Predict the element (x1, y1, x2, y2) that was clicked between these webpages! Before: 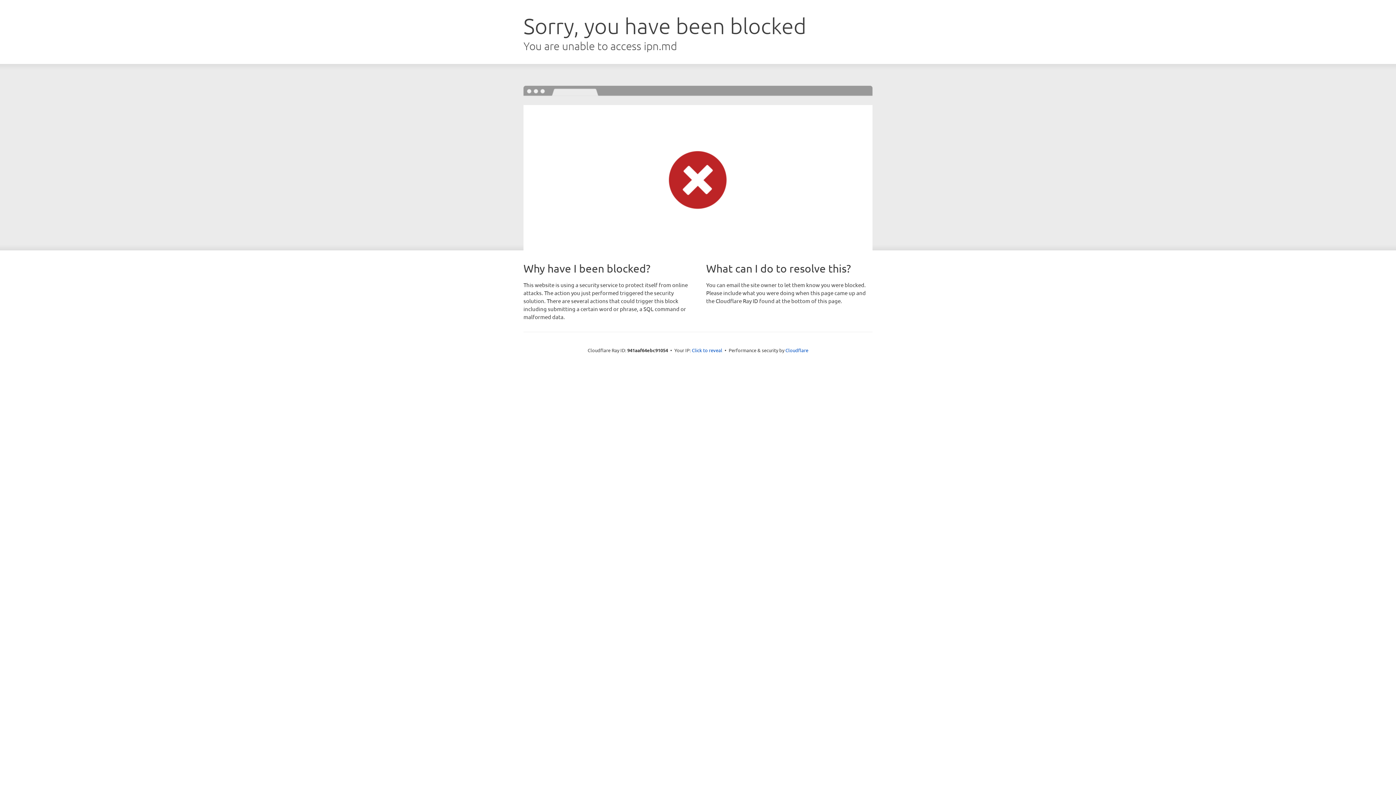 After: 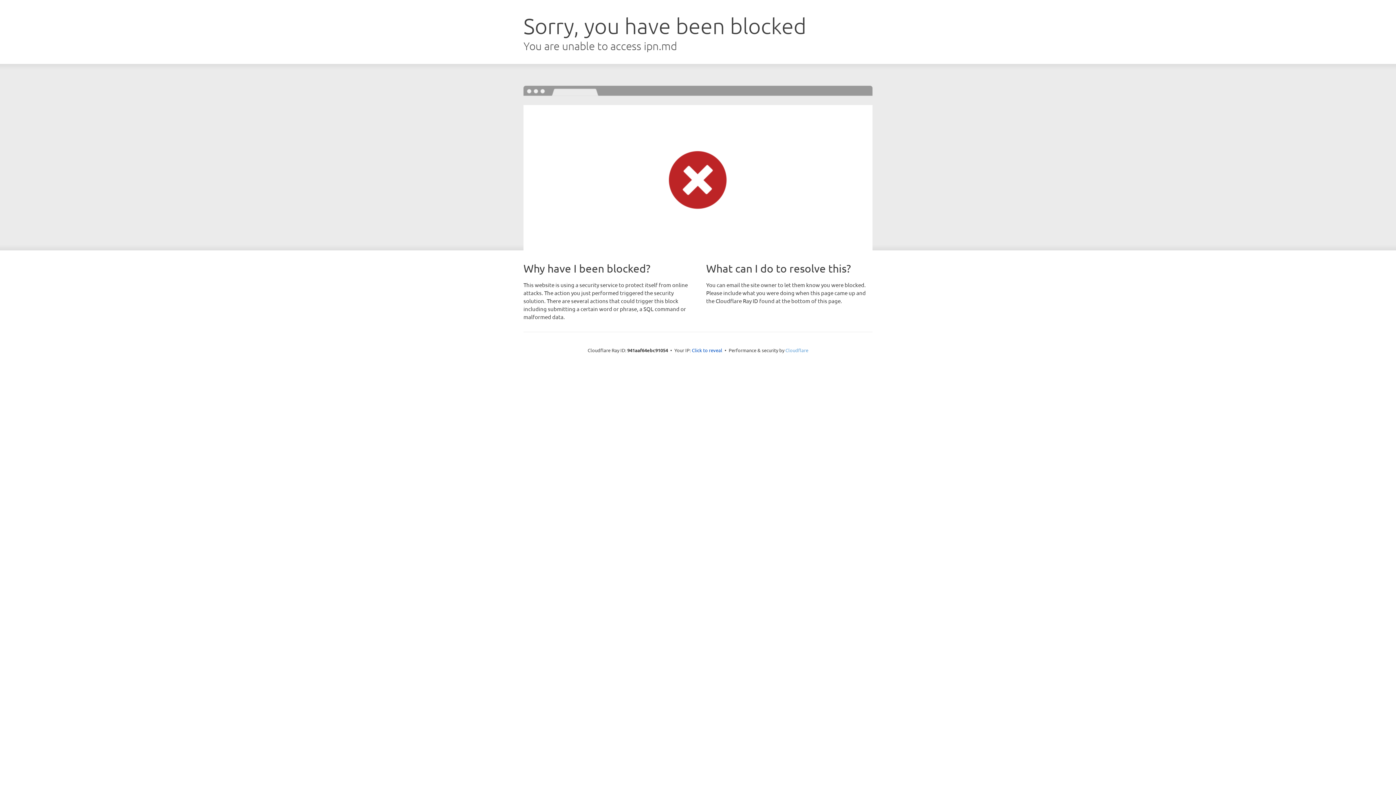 Action: label: Cloudflare bbox: (785, 347, 808, 353)